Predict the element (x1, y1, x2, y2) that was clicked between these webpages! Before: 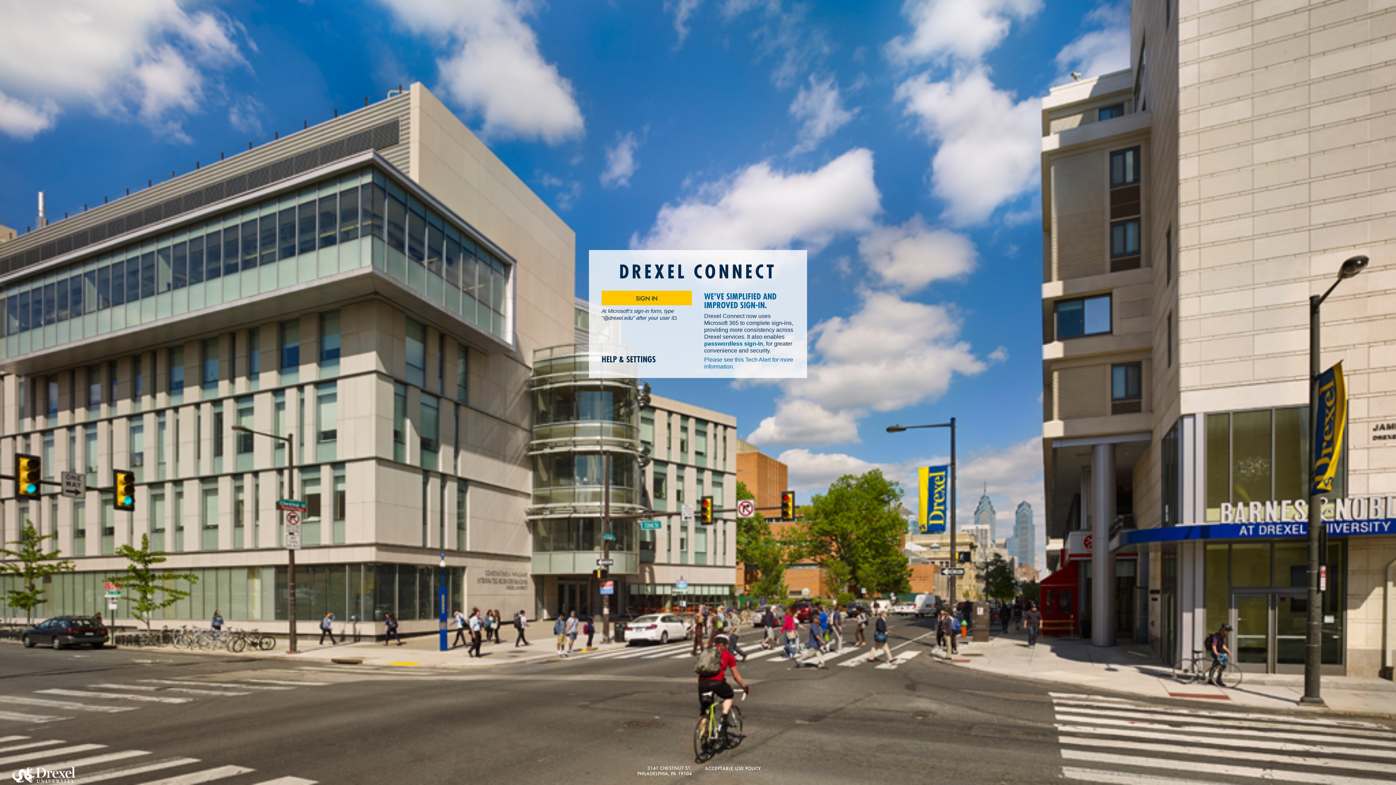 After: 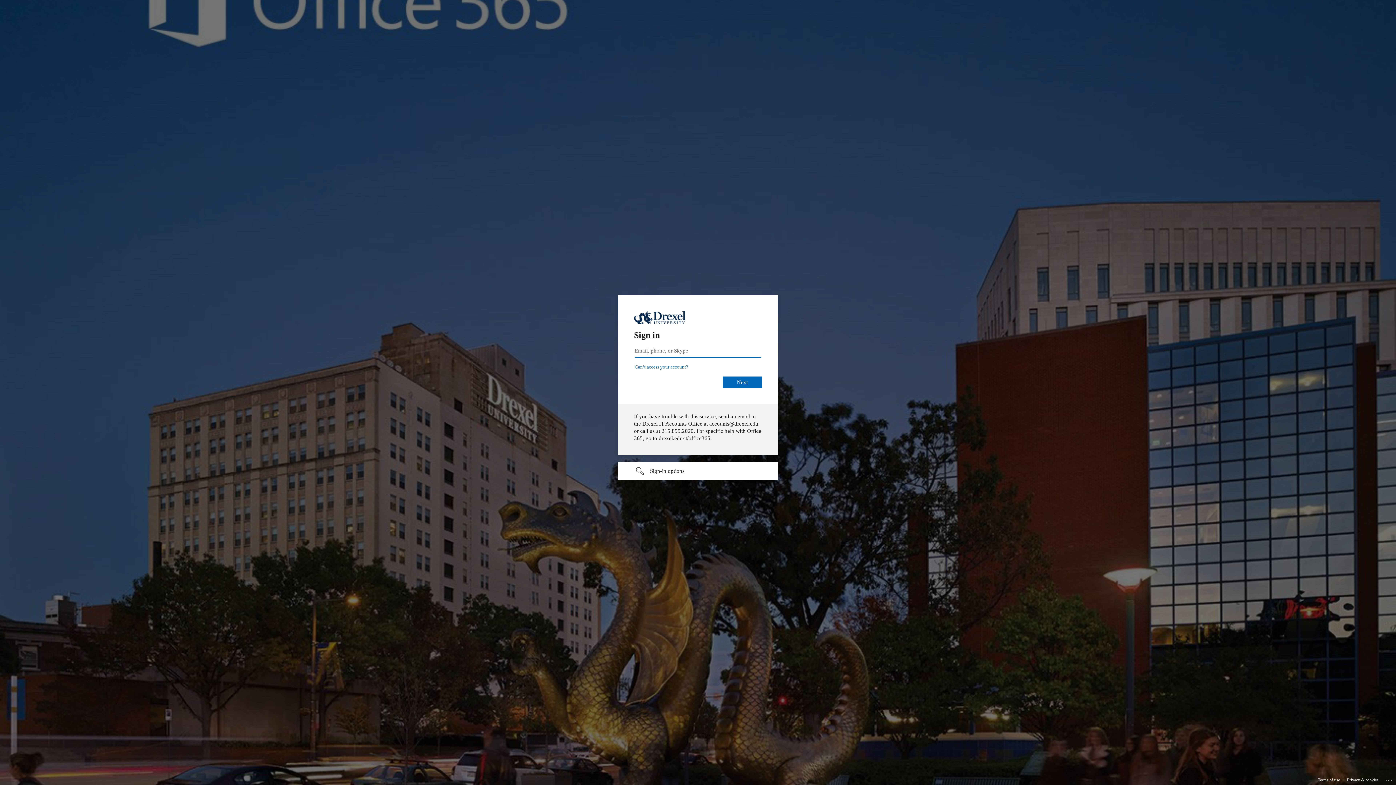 Action: label: SIGN IN bbox: (601, 291, 692, 305)